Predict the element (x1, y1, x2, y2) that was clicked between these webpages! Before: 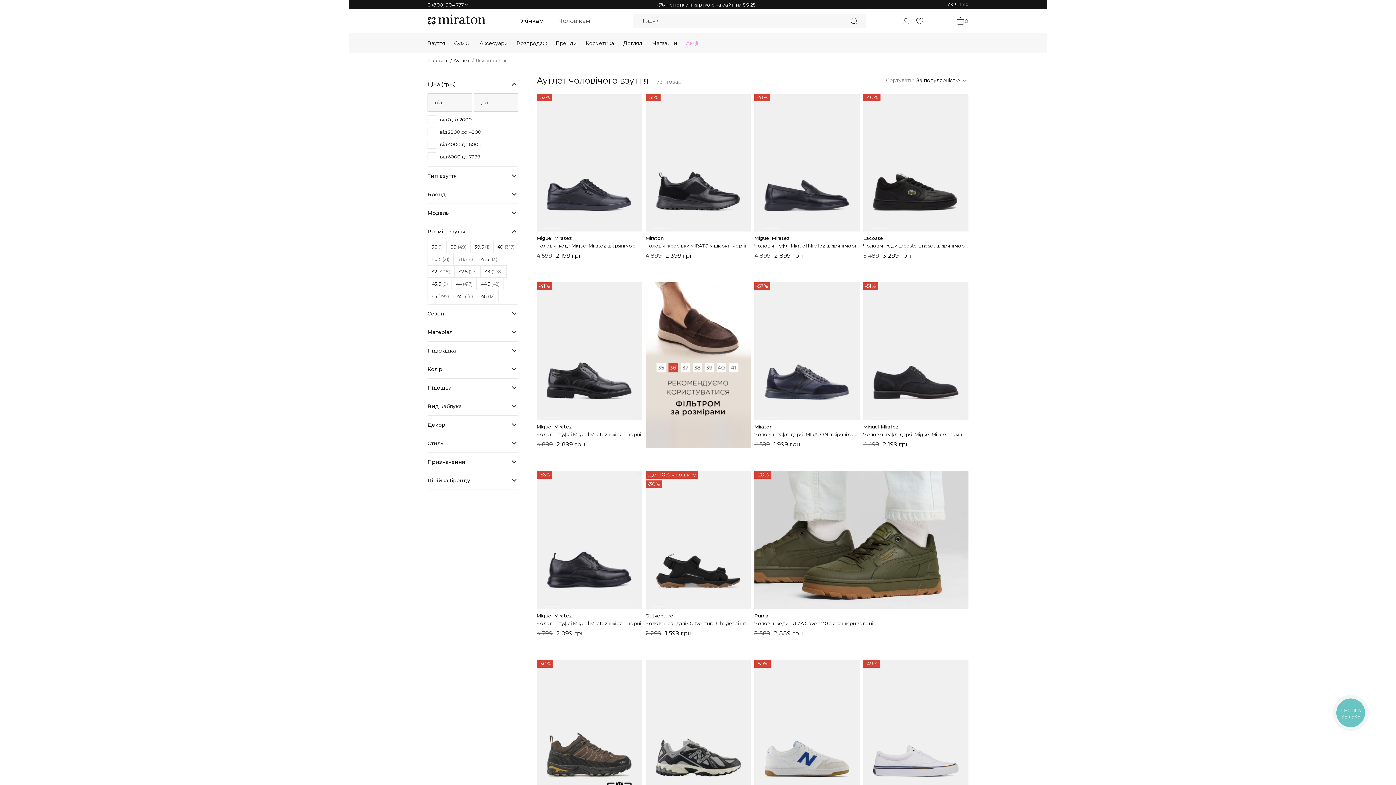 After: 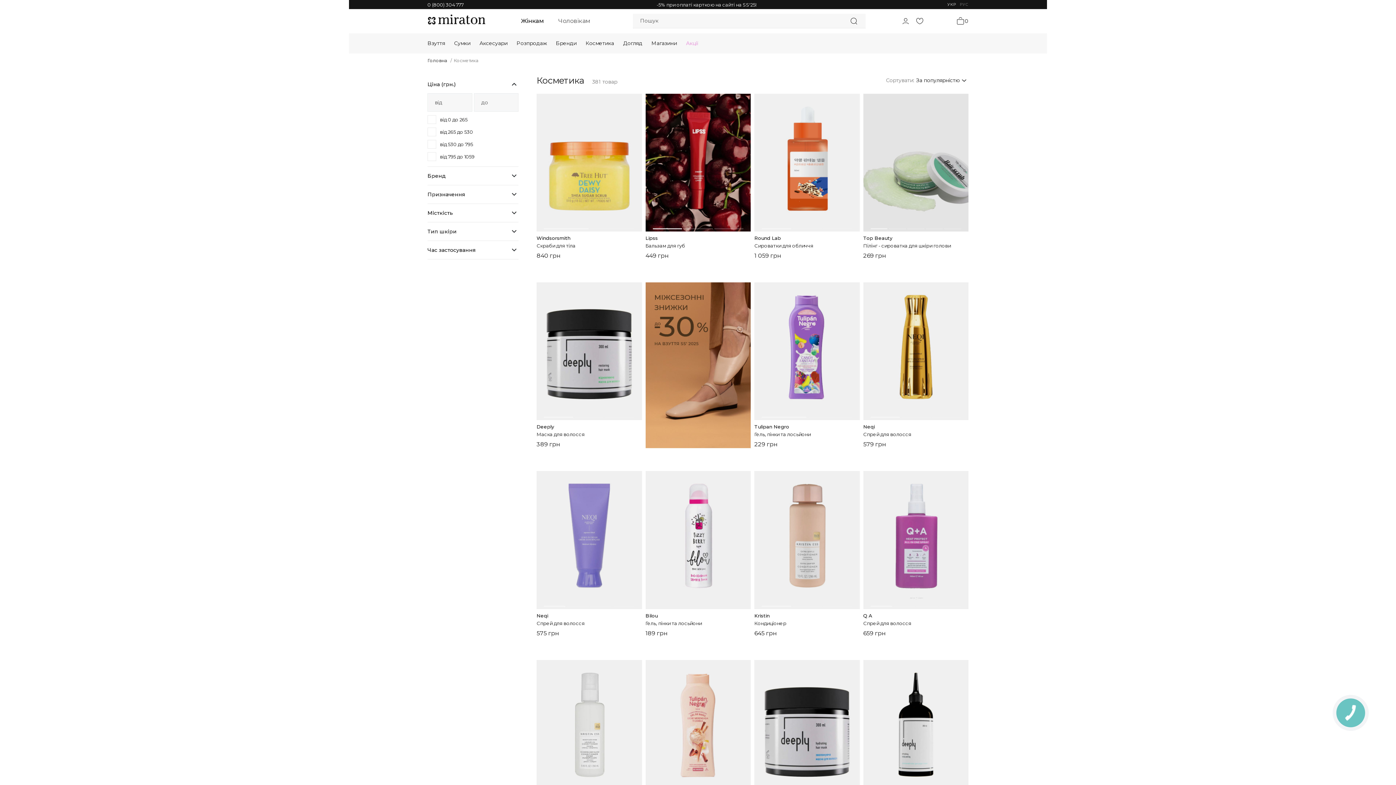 Action: bbox: (585, 33, 614, 53) label: Косметика